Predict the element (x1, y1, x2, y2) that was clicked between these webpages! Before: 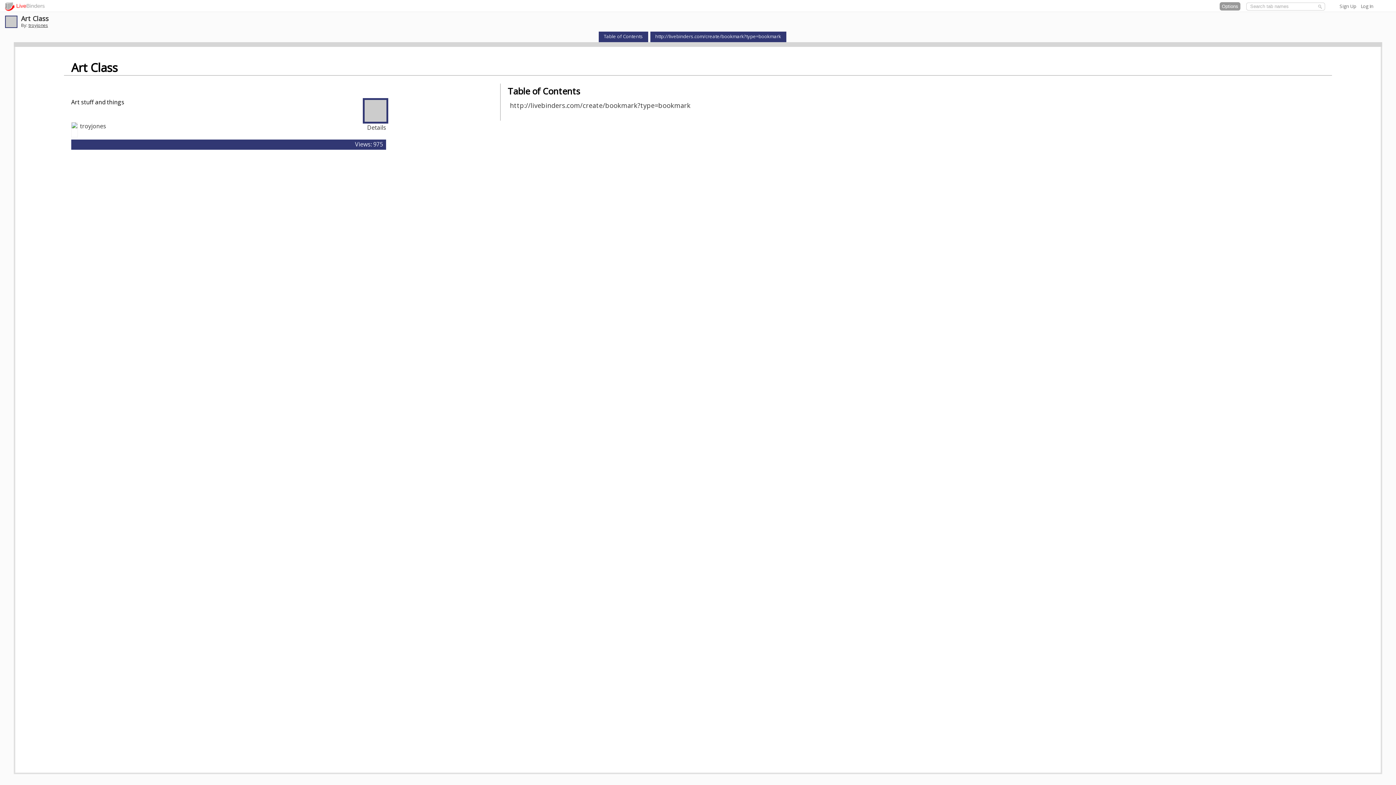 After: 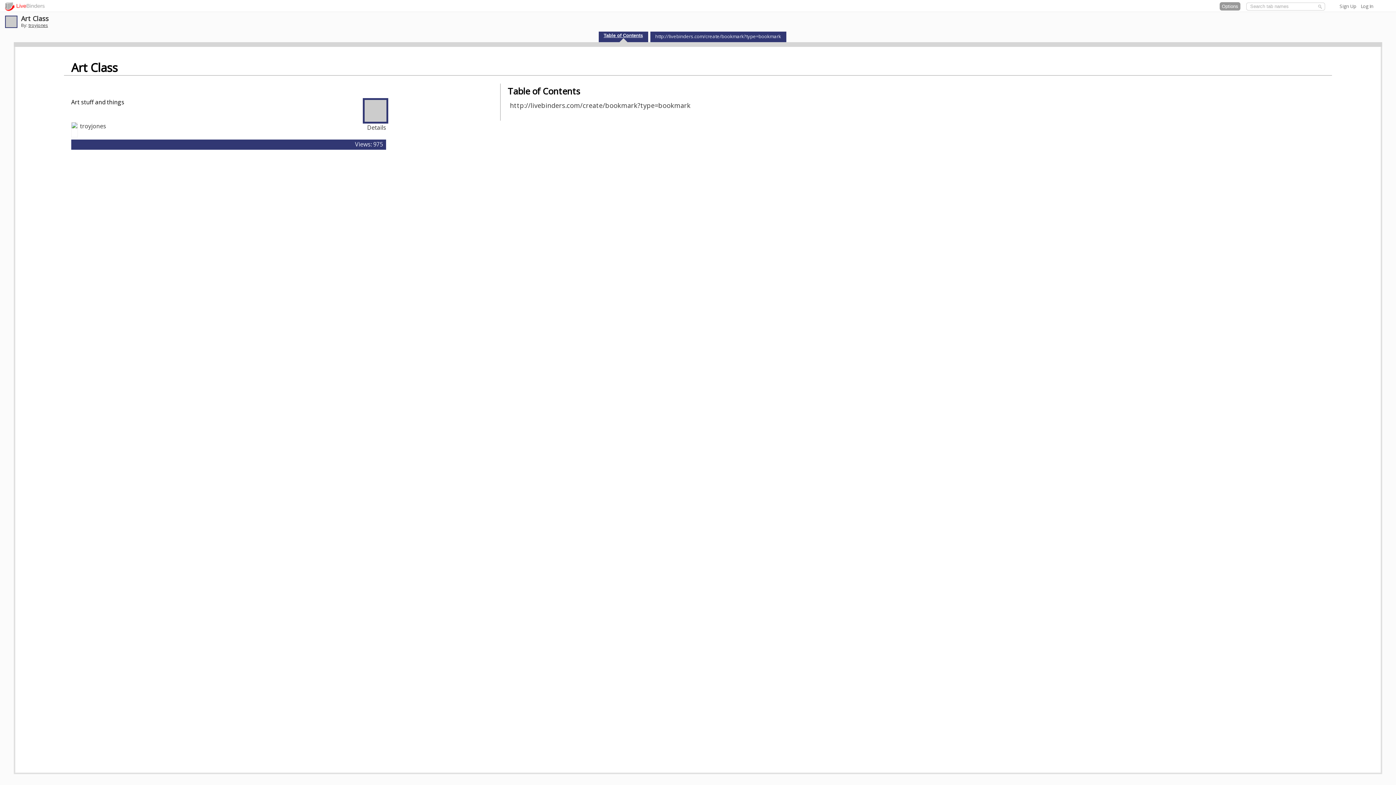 Action: bbox: (602, 31, 644, 39) label: Table of Contents